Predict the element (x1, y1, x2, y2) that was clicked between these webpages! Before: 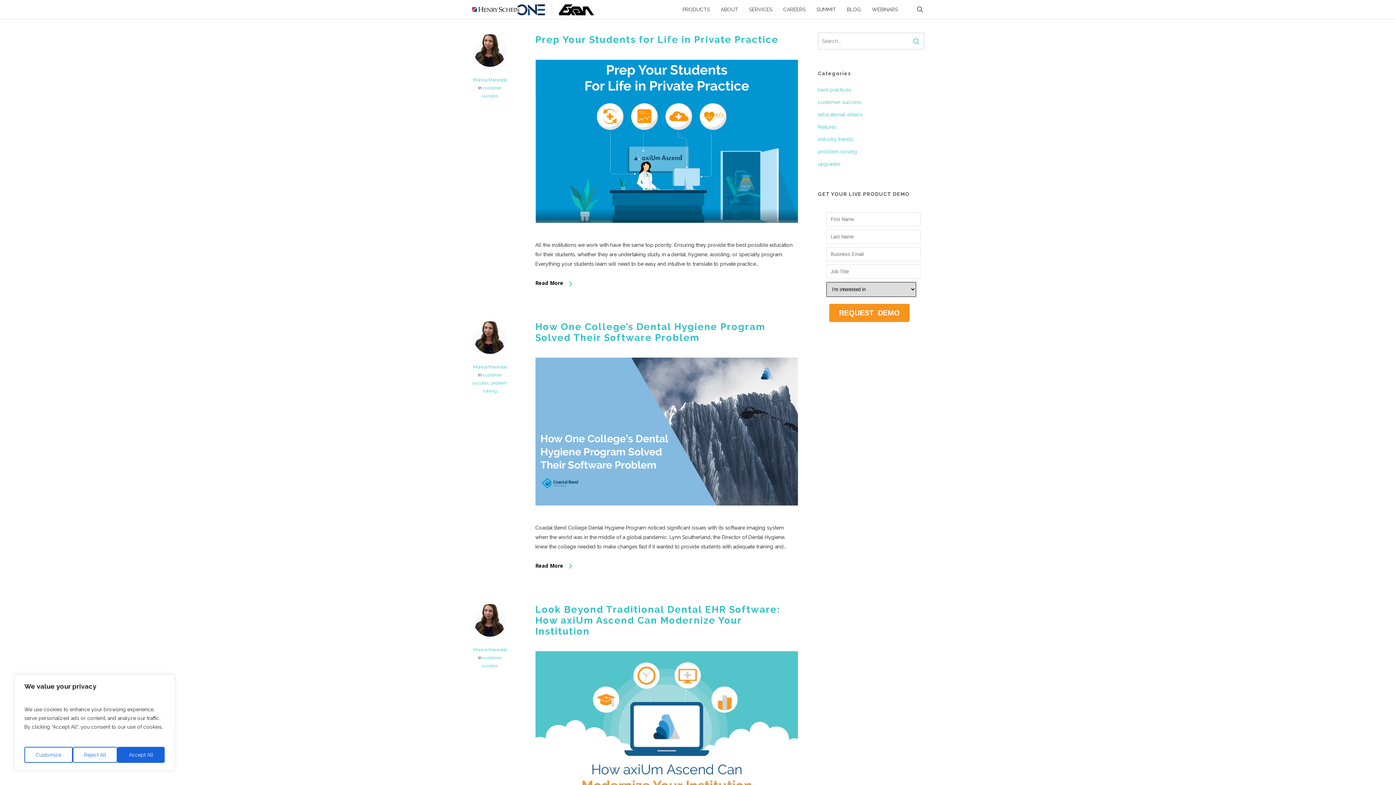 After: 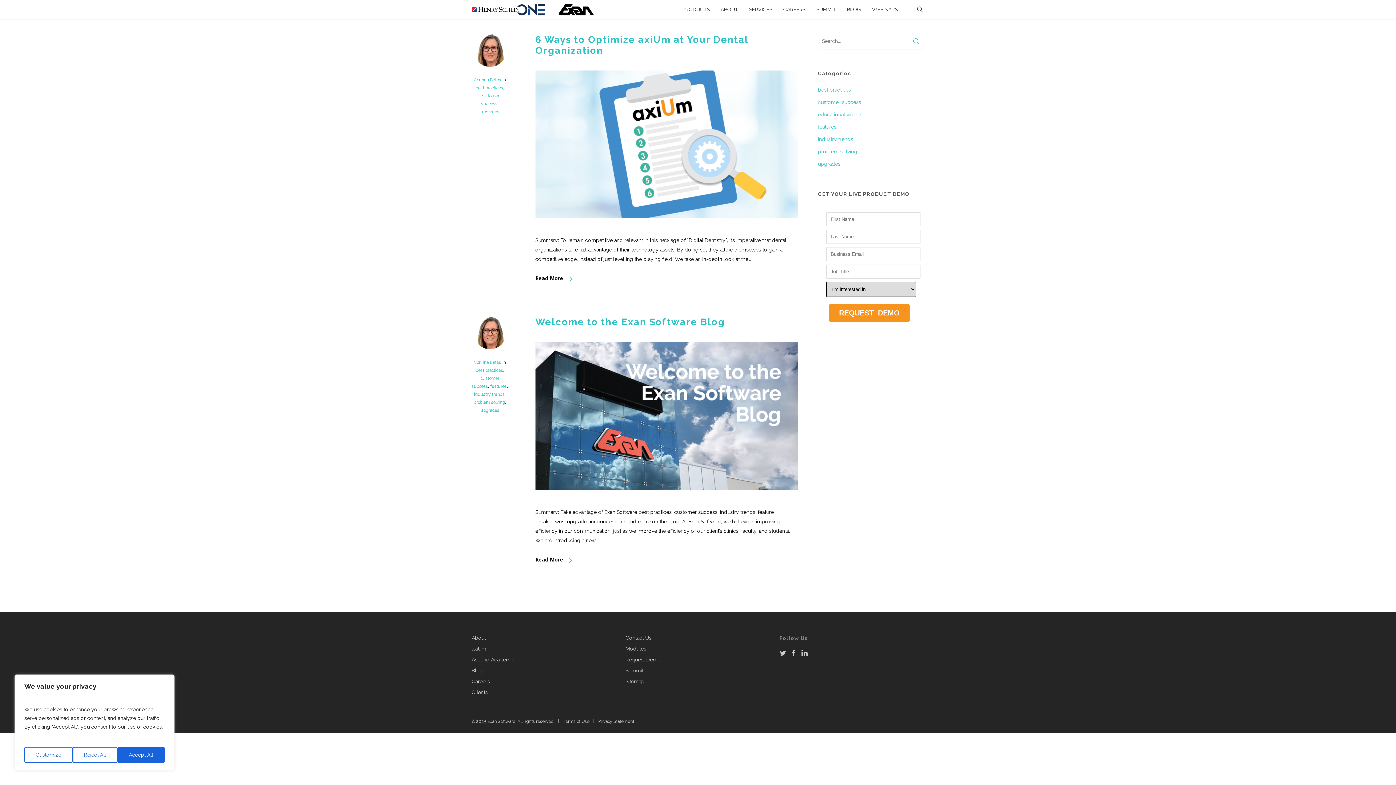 Action: bbox: (818, 159, 924, 168) label: upgrades